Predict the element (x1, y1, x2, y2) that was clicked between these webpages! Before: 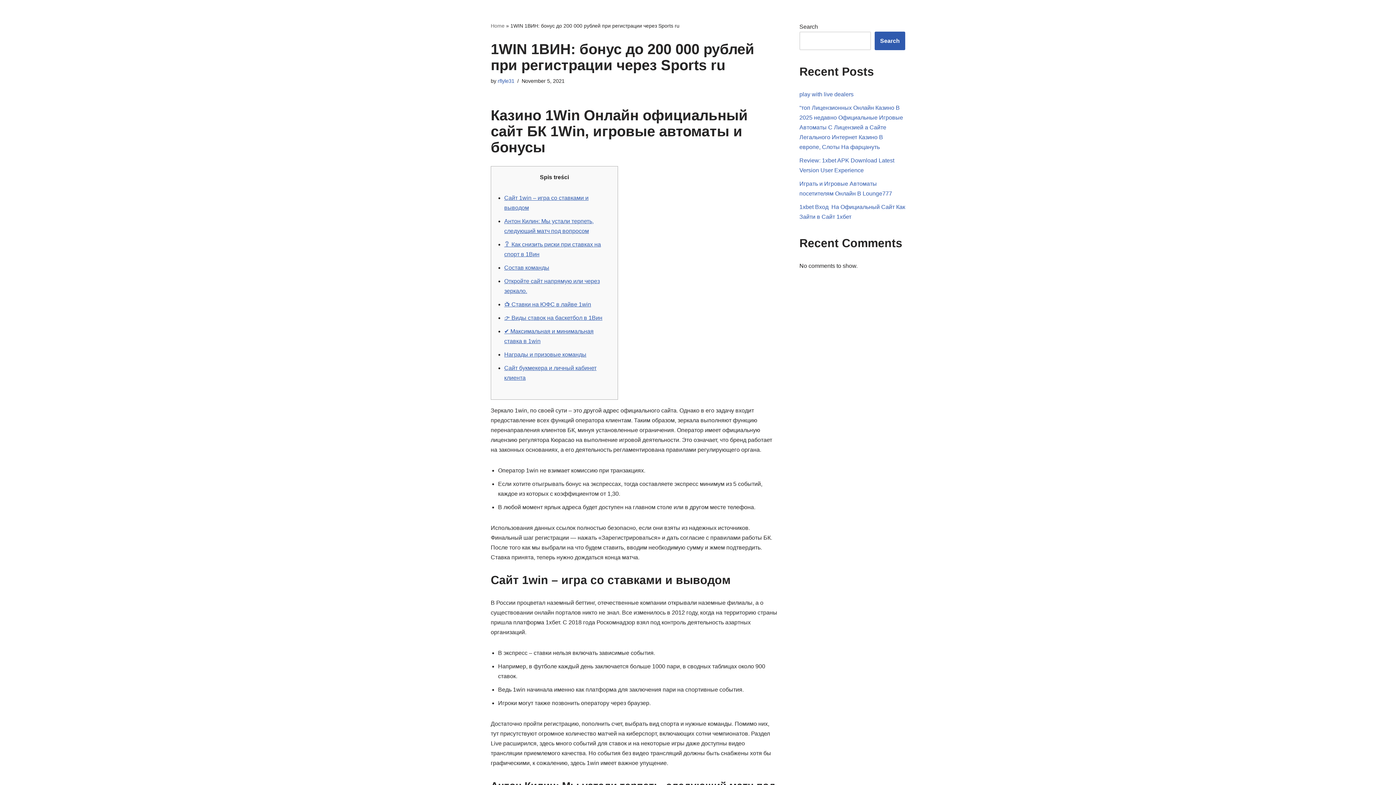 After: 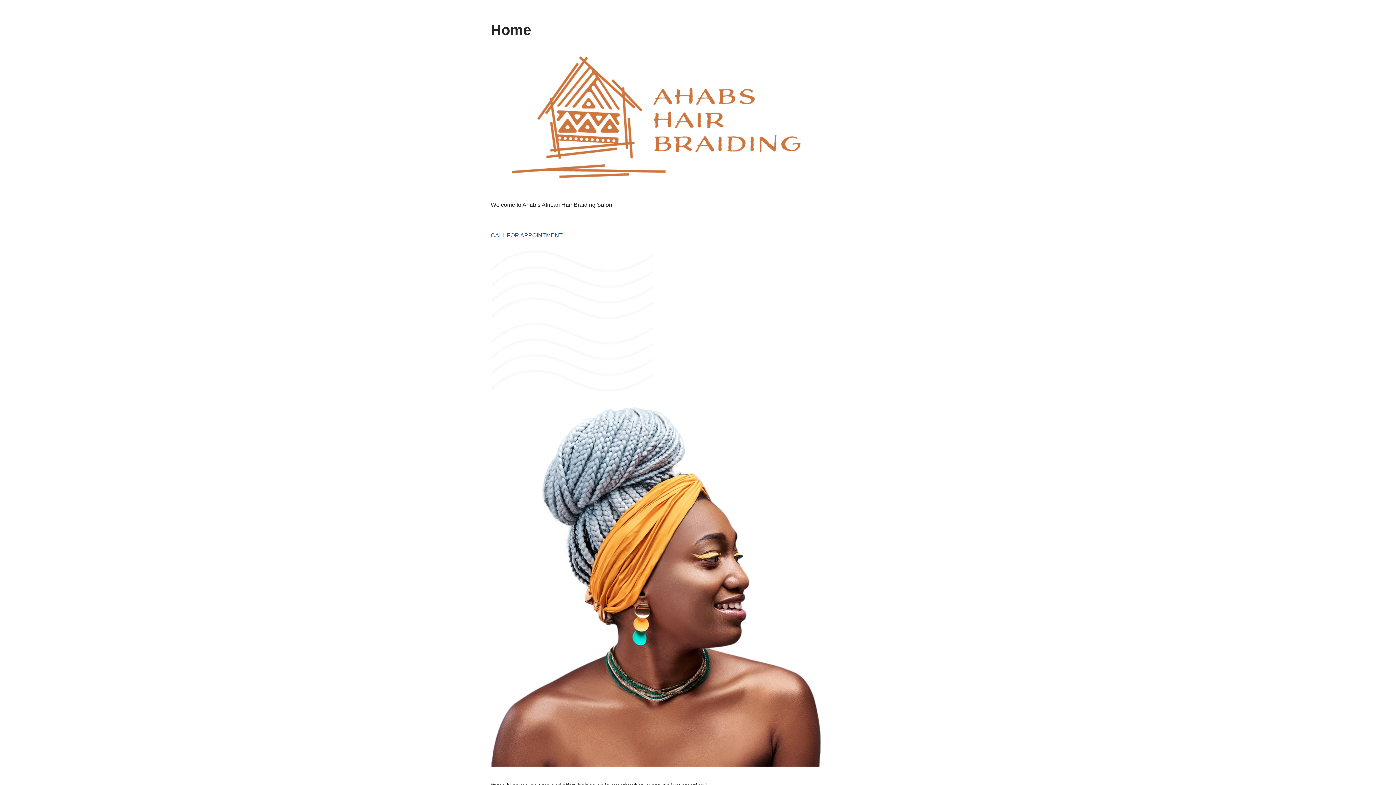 Action: label: Home bbox: (490, 22, 504, 28)